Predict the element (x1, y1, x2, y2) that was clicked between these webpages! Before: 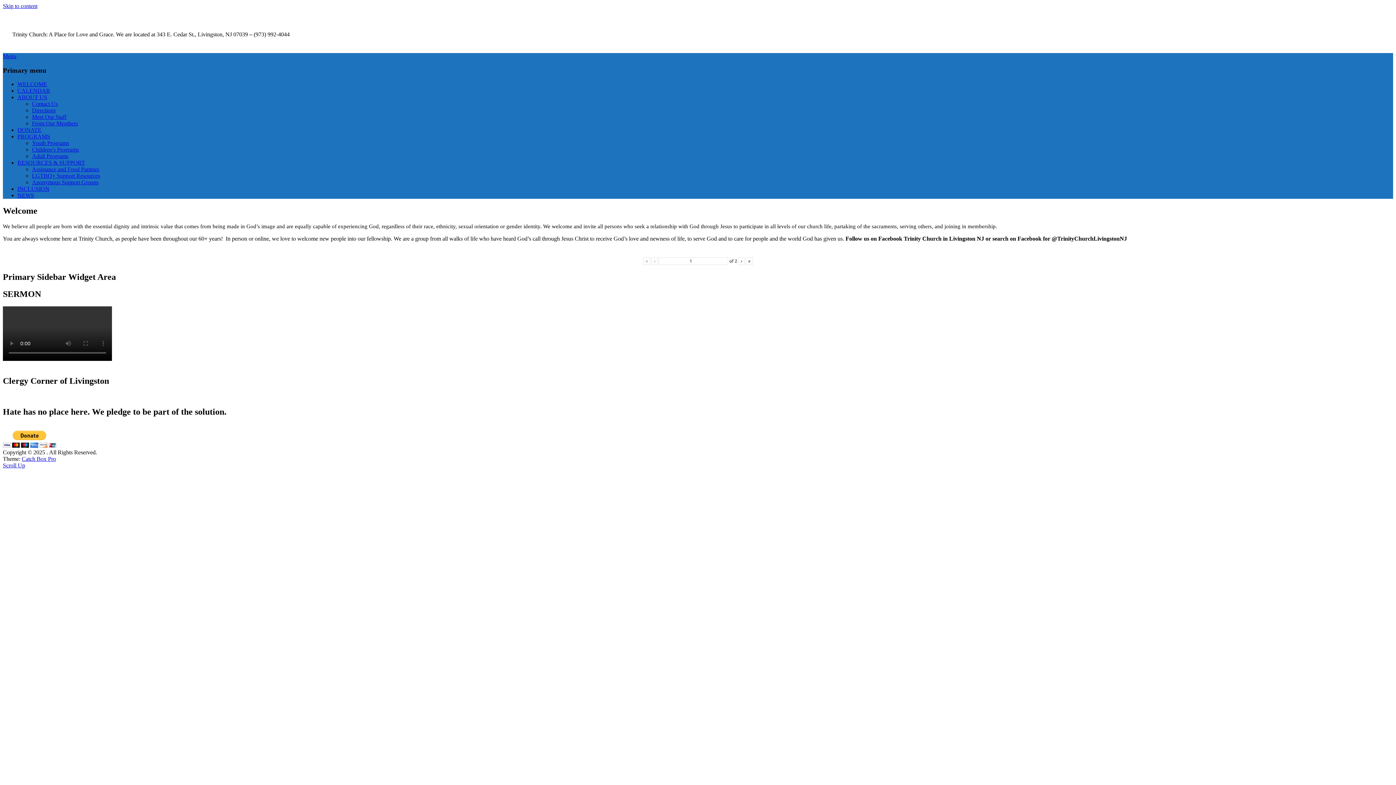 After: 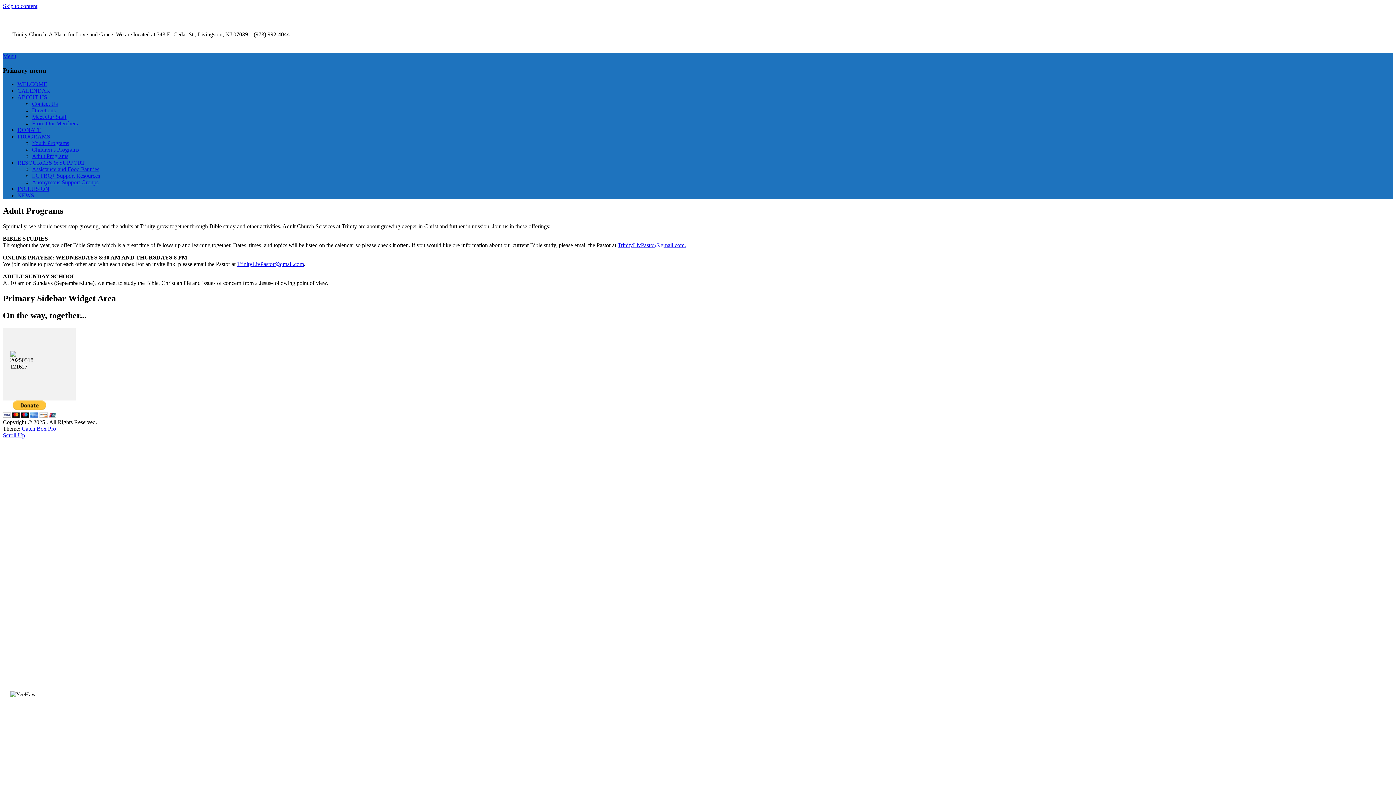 Action: label: Adult Programs bbox: (32, 153, 68, 159)